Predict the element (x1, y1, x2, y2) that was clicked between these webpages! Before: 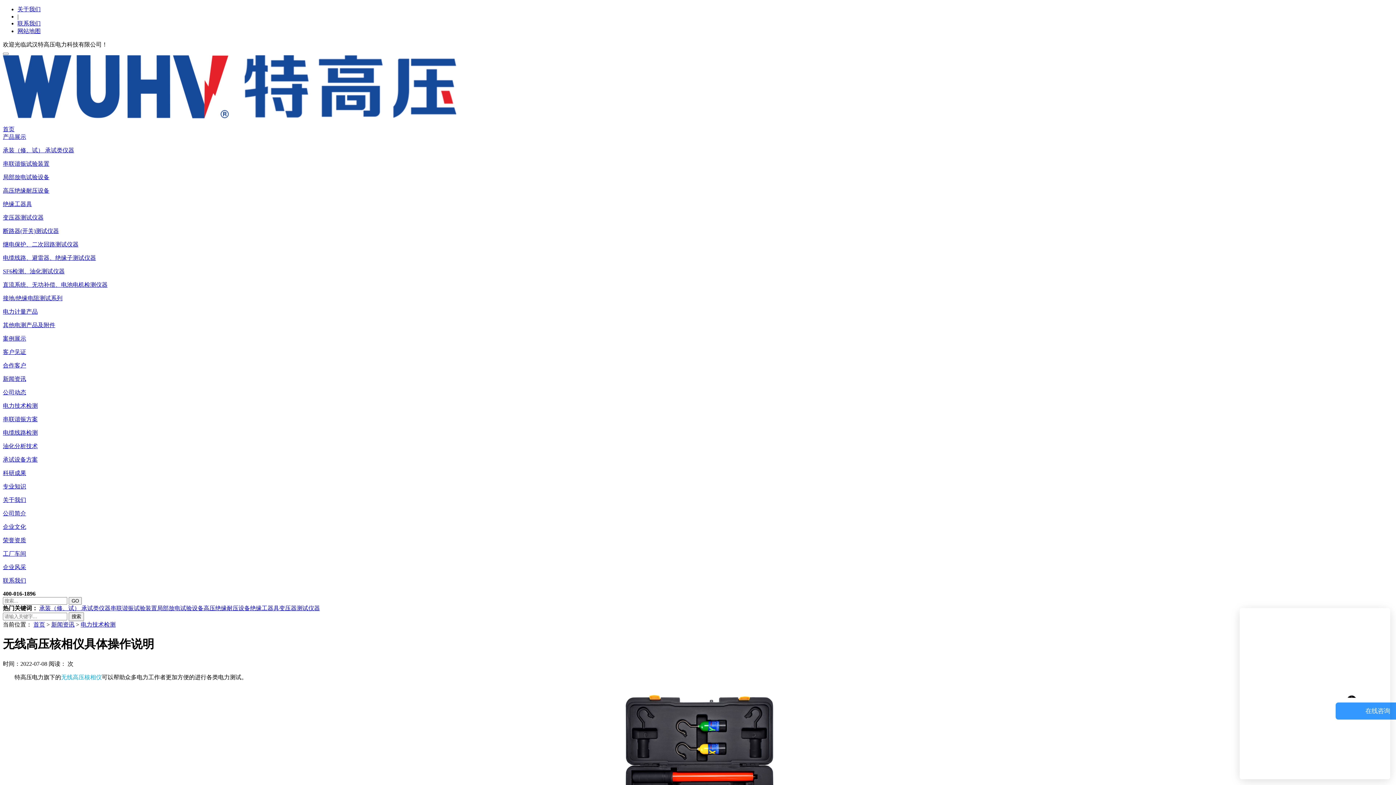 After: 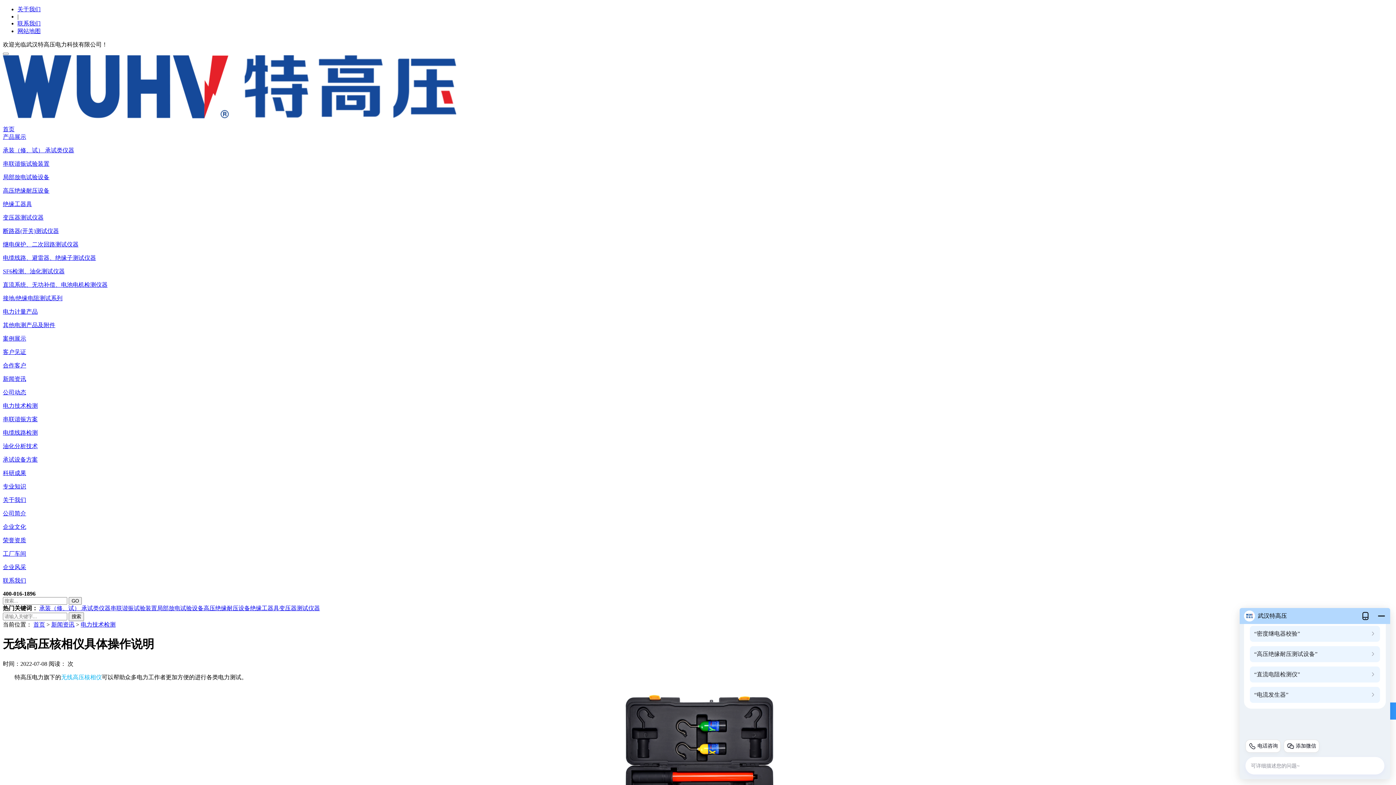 Action: label: 绝缘工器具 bbox: (2, 201, 32, 207)